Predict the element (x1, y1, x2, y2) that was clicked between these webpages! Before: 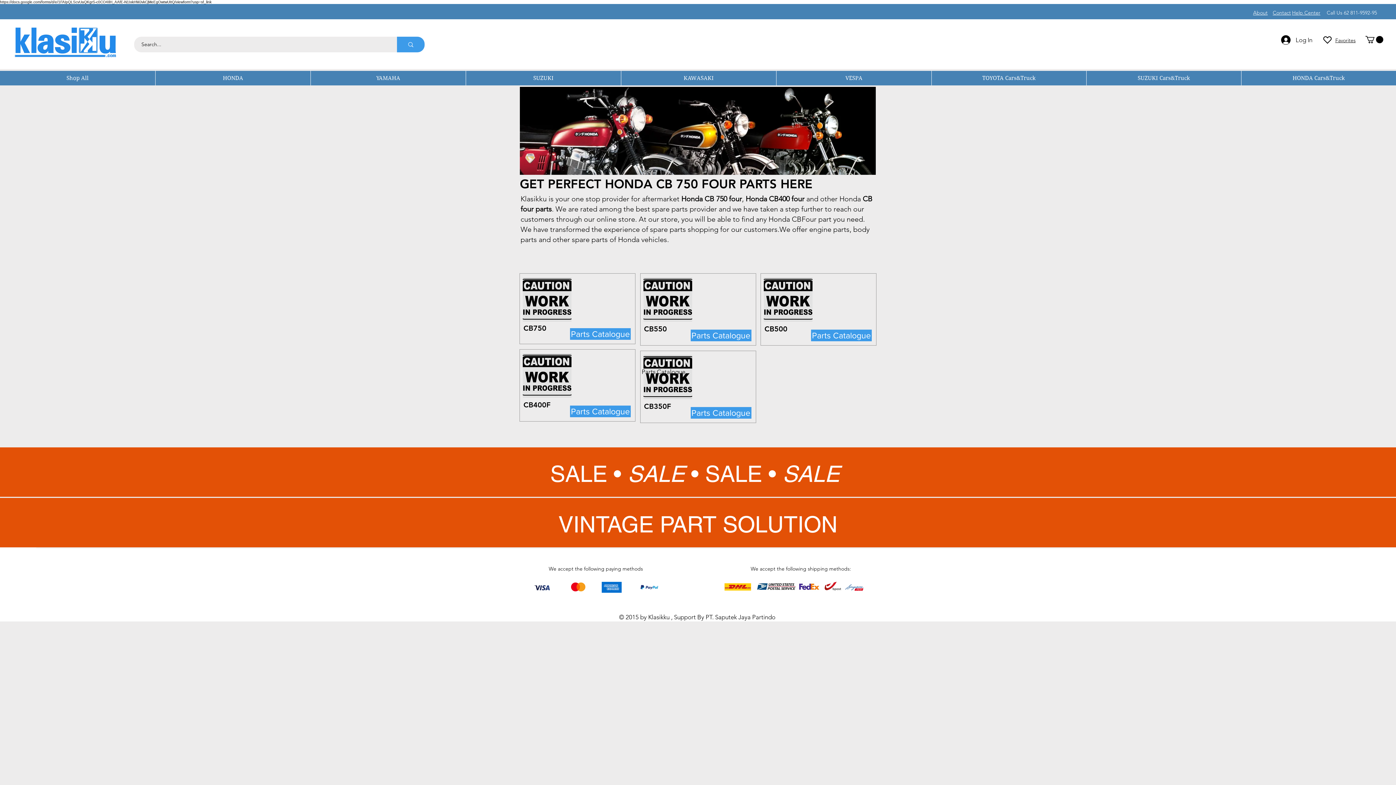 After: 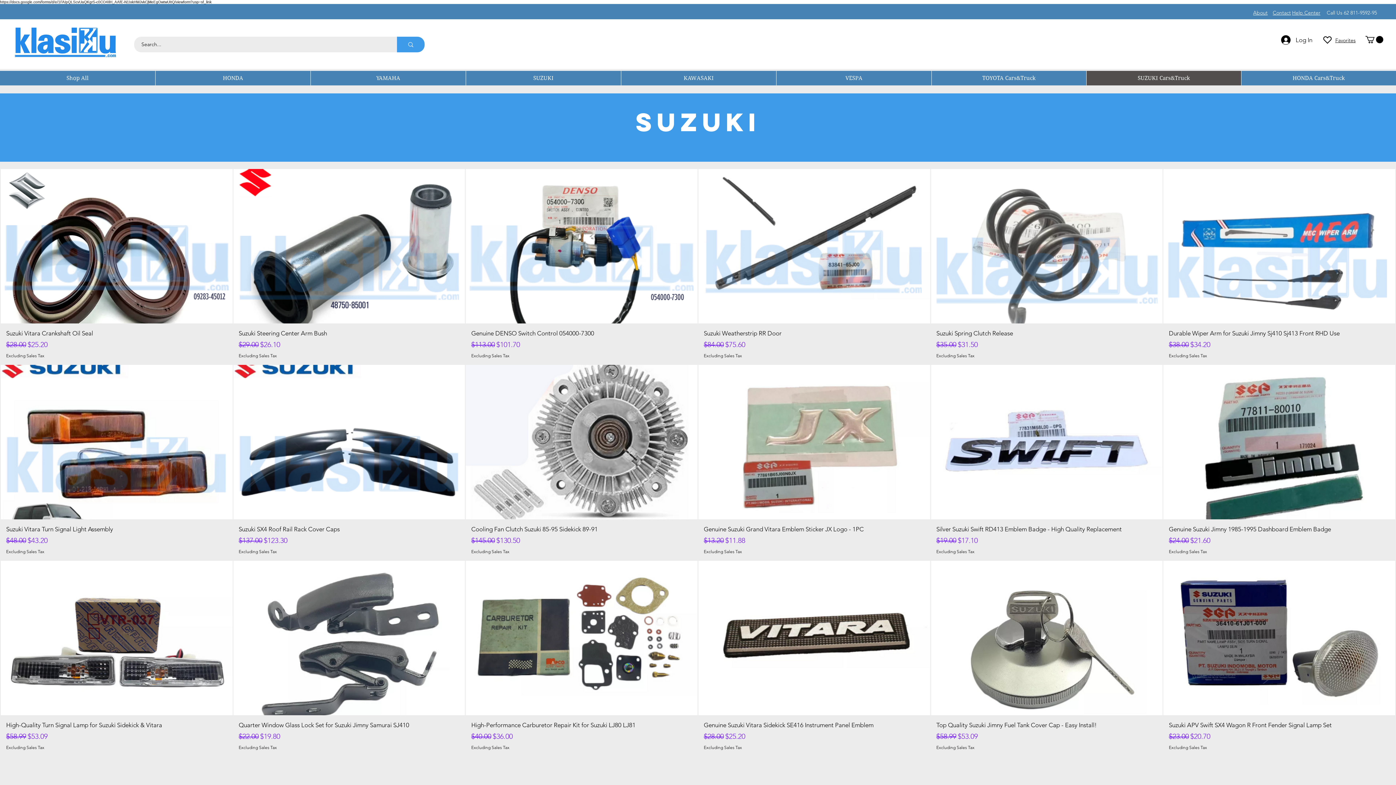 Action: bbox: (1086, 70, 1241, 85) label: SUZUKI Cars&Truck